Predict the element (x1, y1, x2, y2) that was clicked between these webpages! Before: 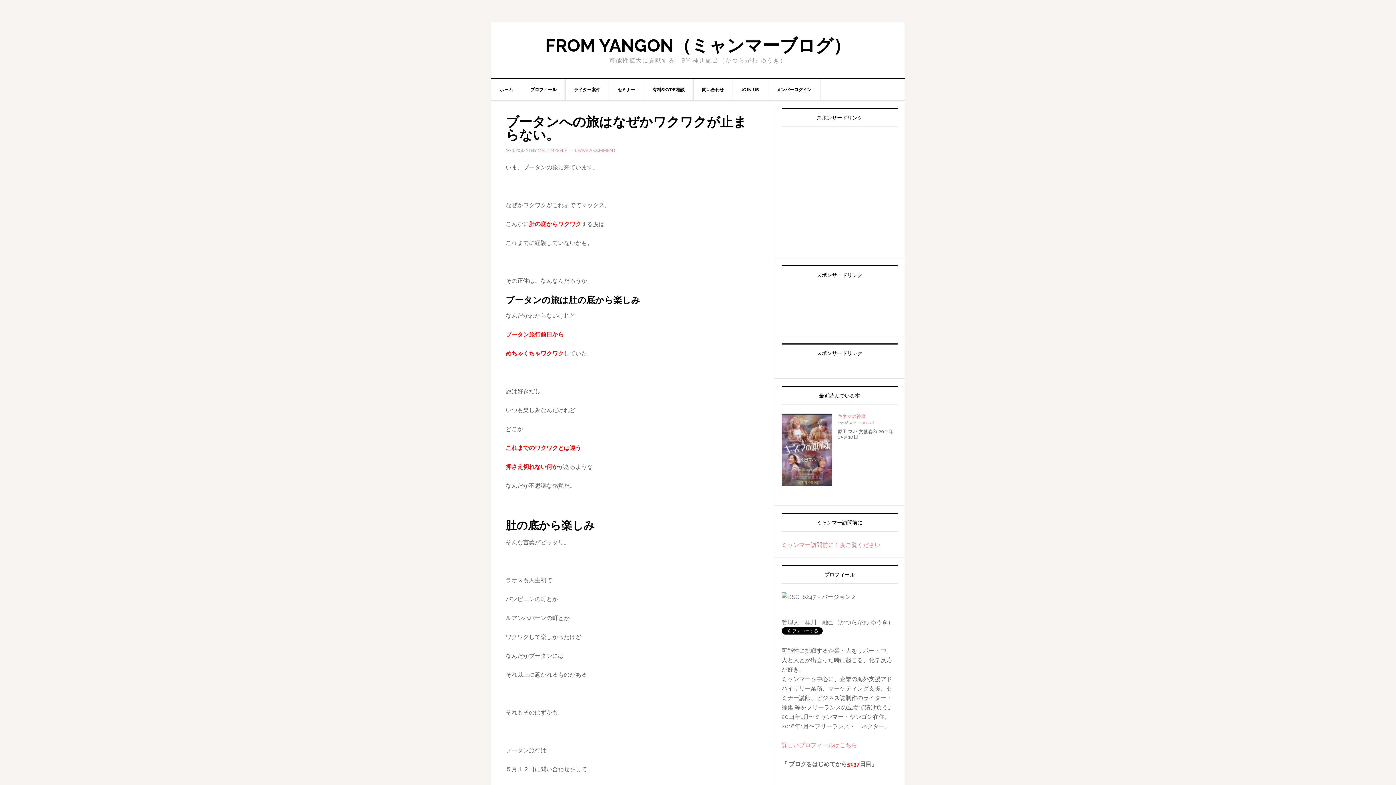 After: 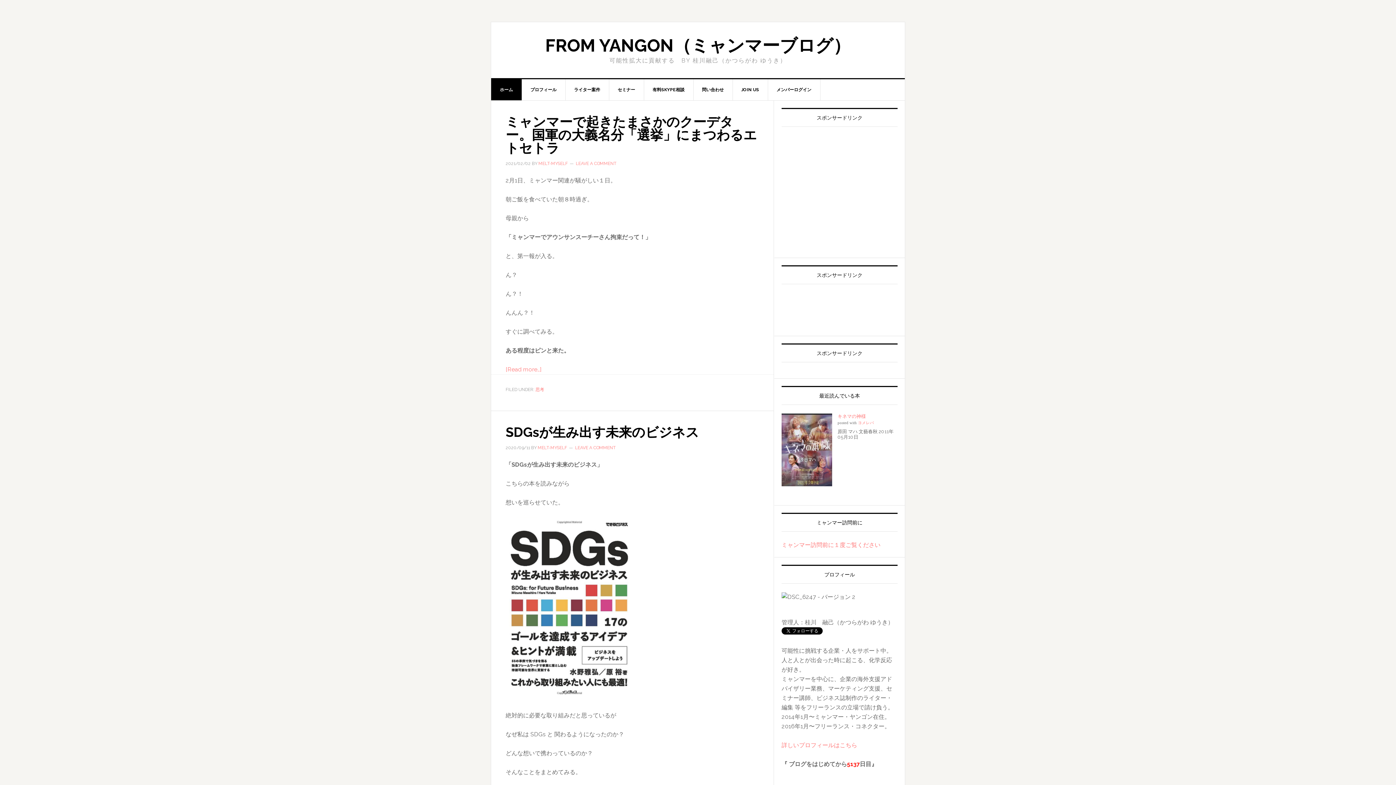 Action: bbox: (545, 35, 850, 55) label: FROM YANGON（ミャンマーブログ）